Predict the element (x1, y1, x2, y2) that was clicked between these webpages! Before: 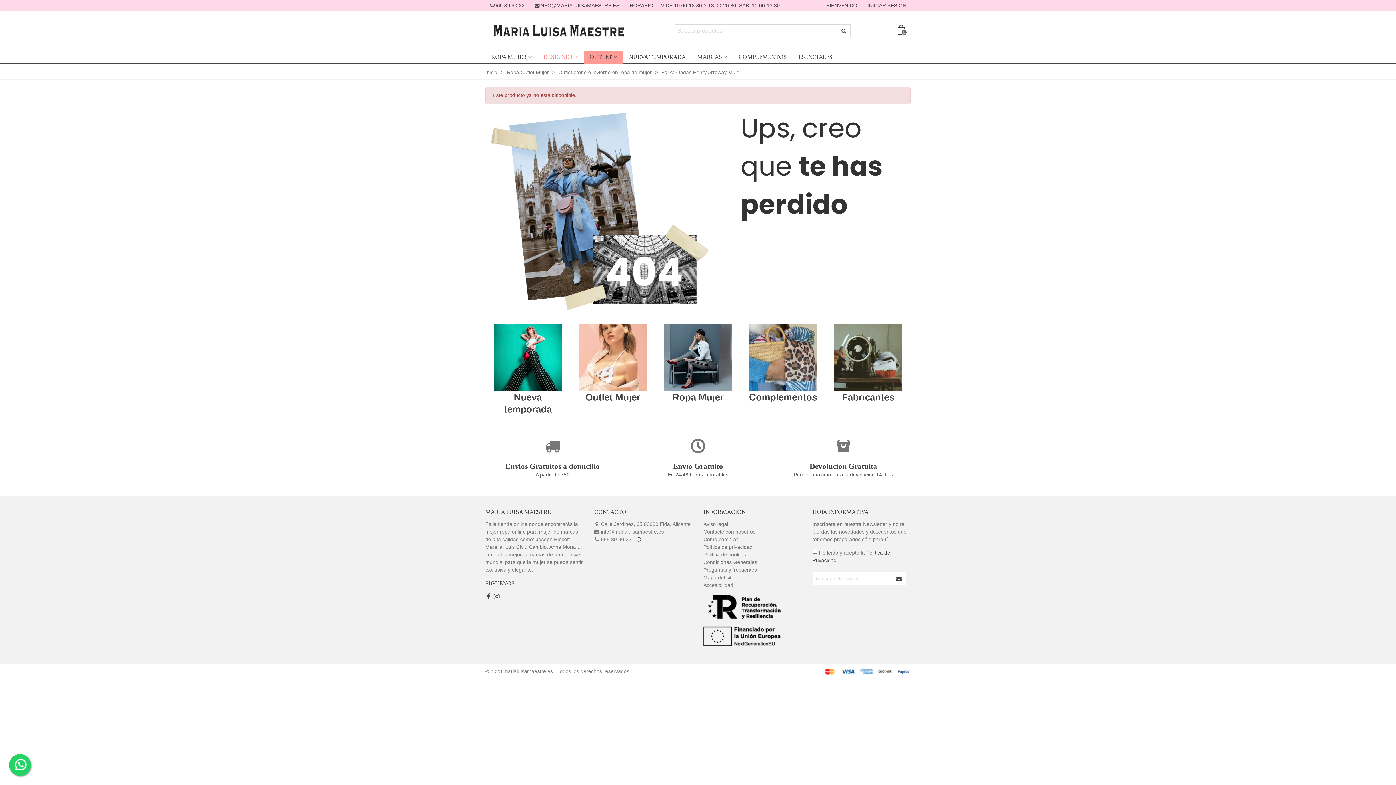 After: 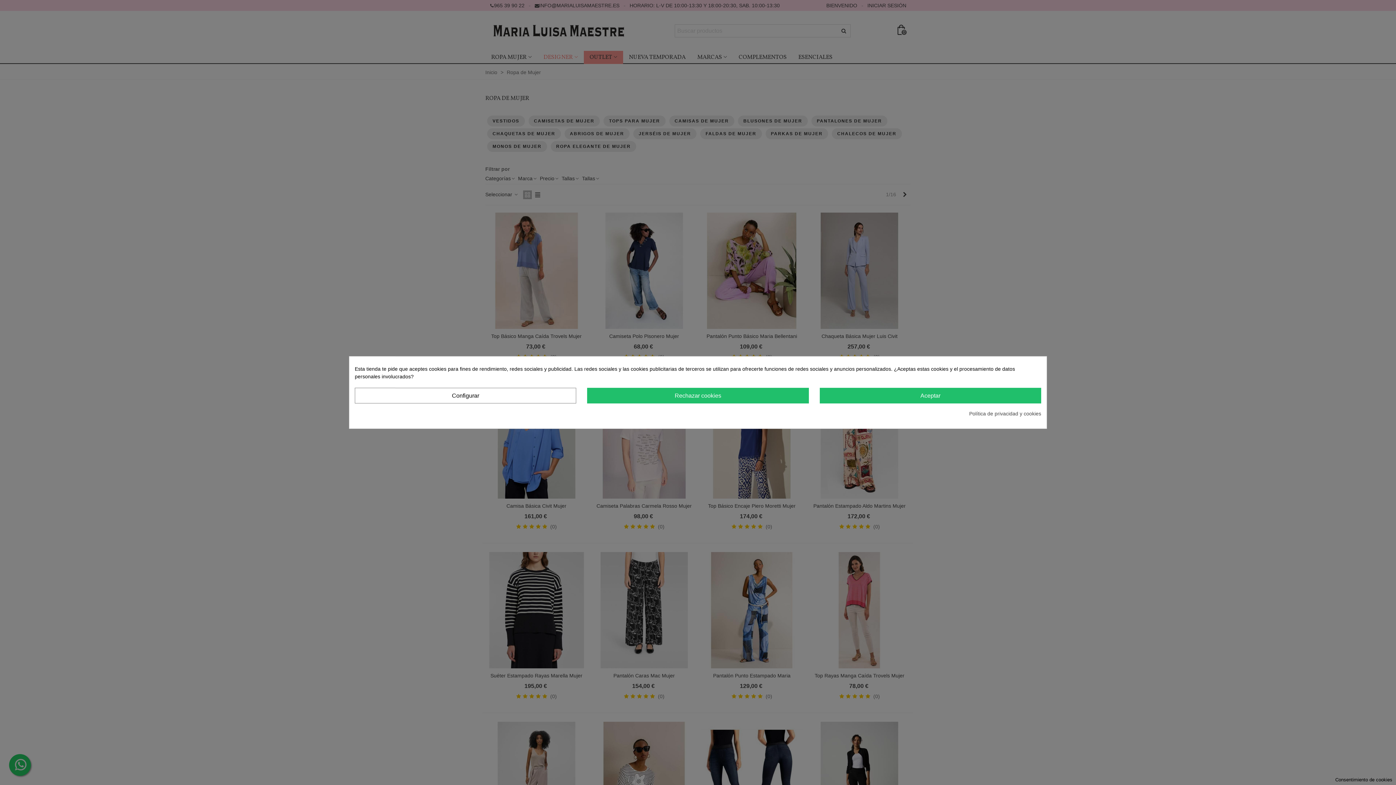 Action: label: Ropa Mujer bbox: (655, 351, 740, 403)